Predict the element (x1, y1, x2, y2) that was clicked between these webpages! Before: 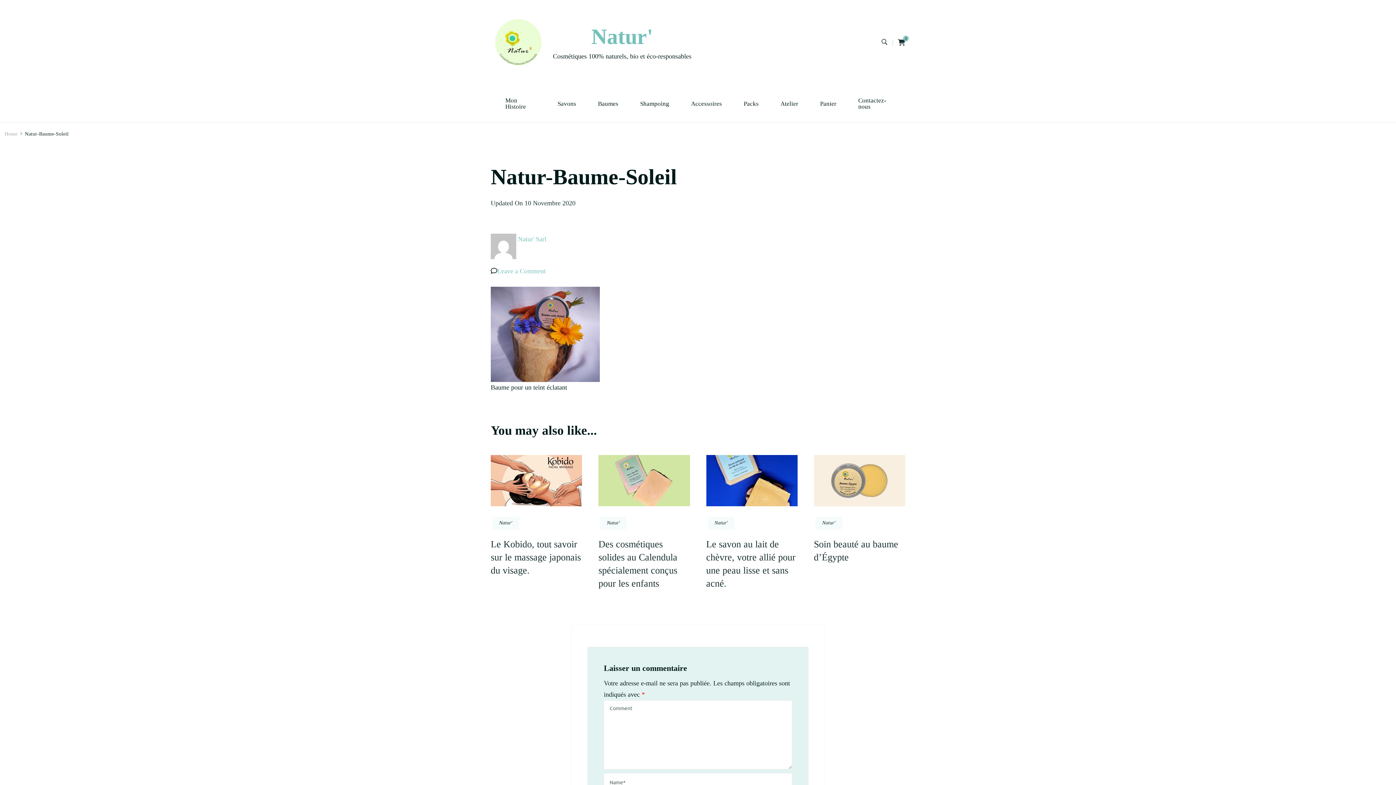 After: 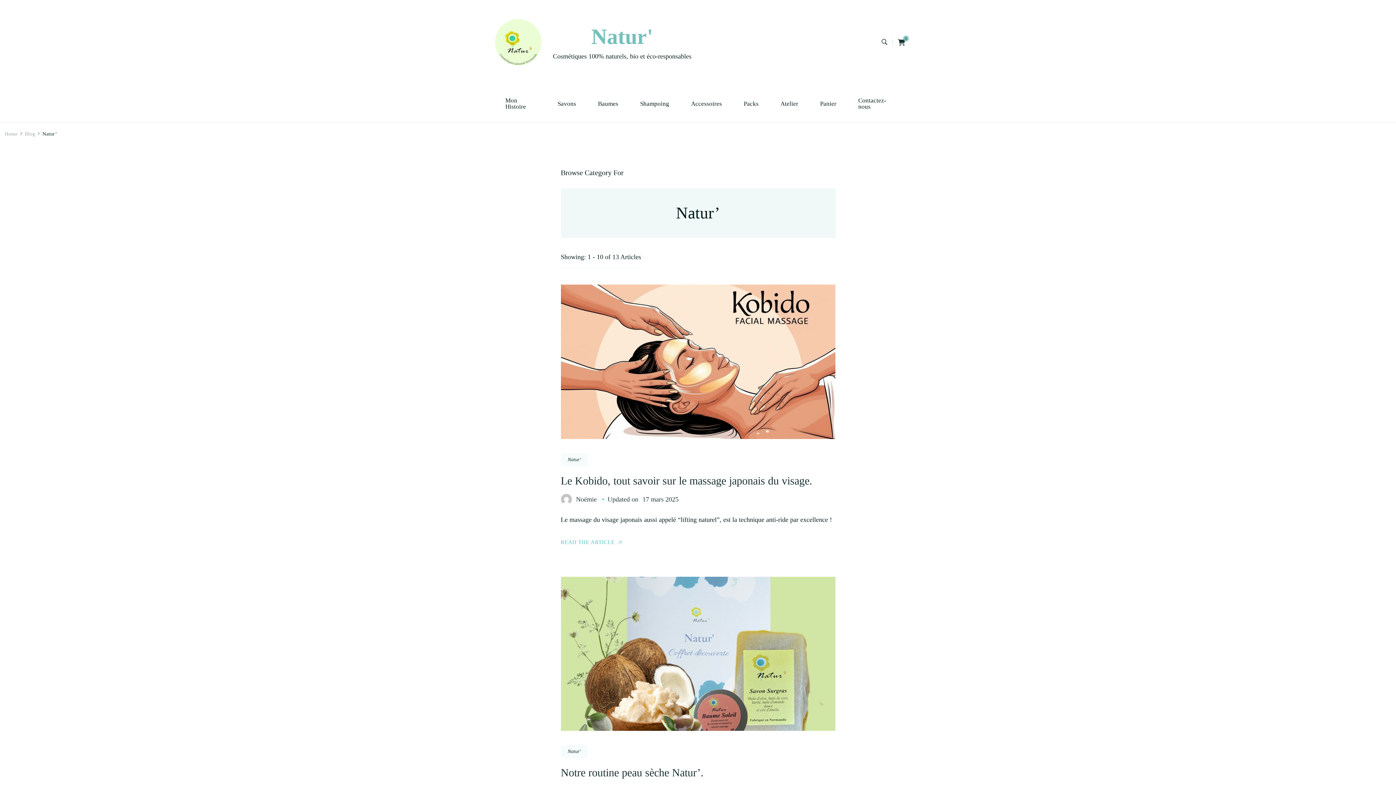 Action: bbox: (707, 516, 734, 529) label: Natur'